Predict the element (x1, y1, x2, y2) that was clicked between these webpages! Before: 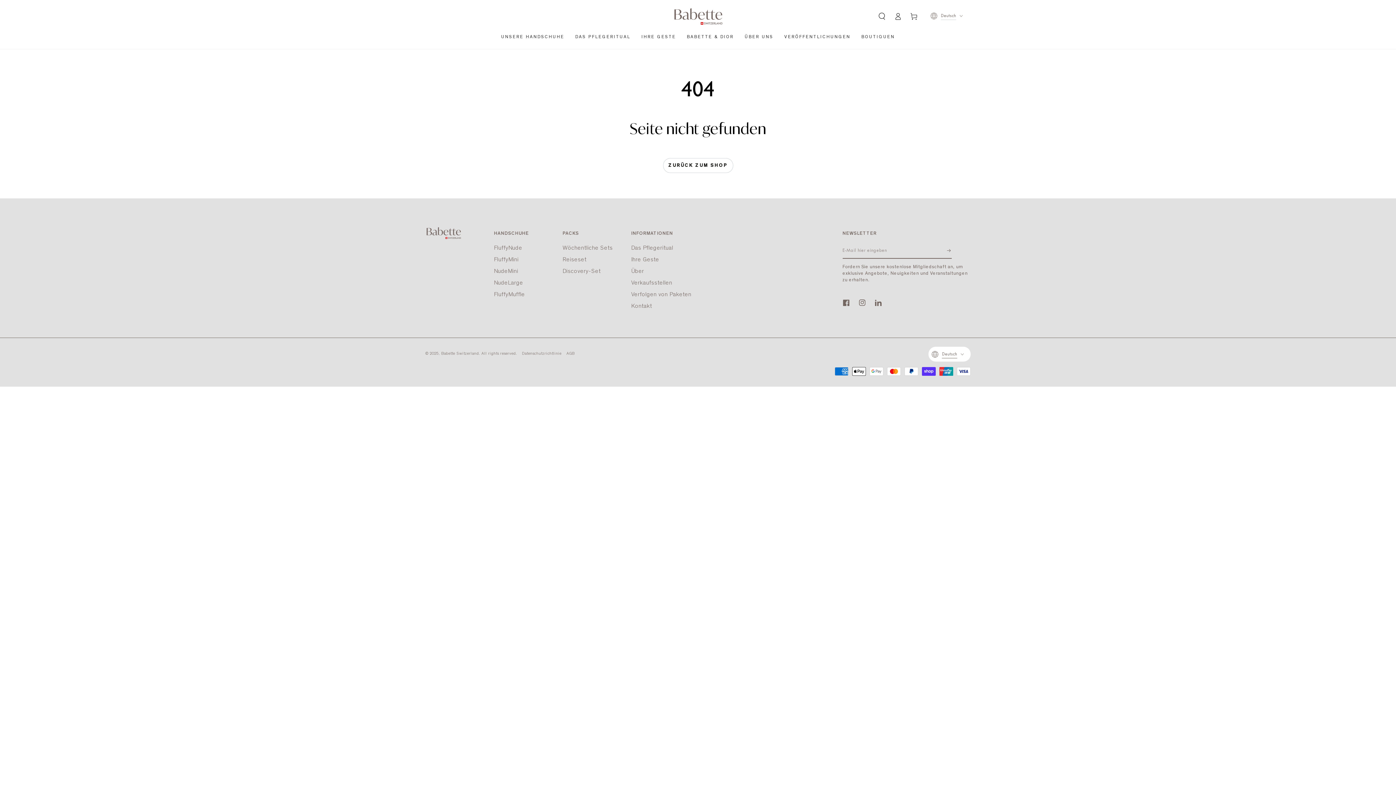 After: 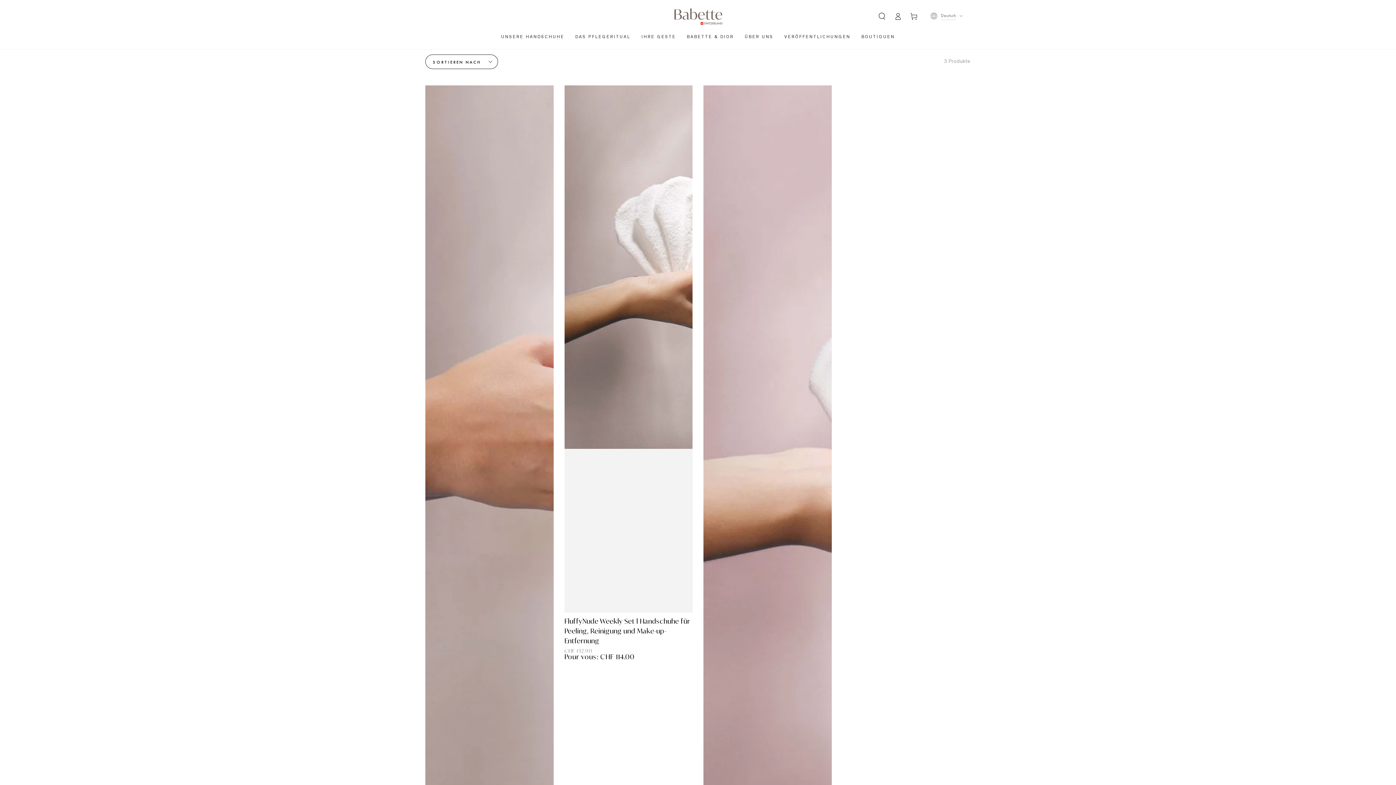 Action: bbox: (562, 245, 612, 251) label: Wöchentliche Sets